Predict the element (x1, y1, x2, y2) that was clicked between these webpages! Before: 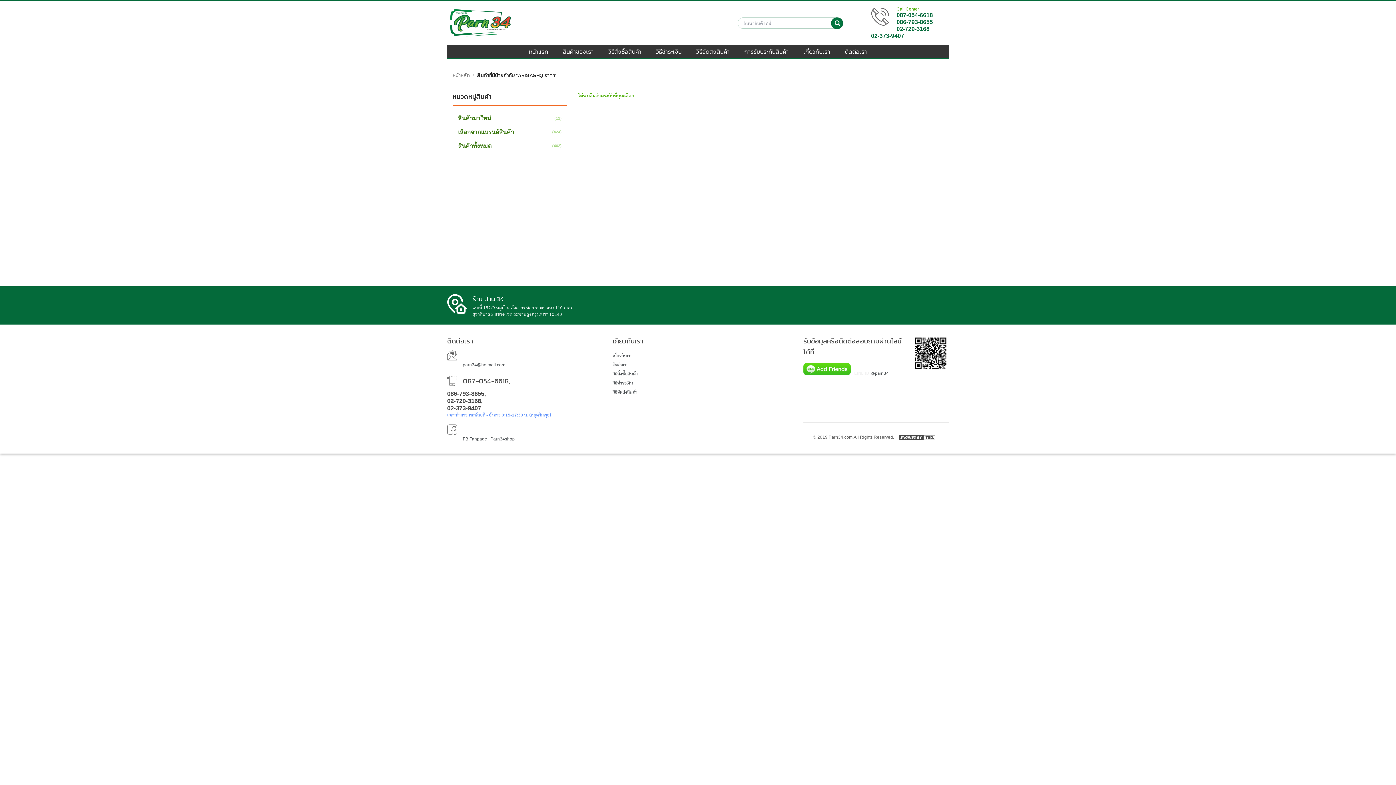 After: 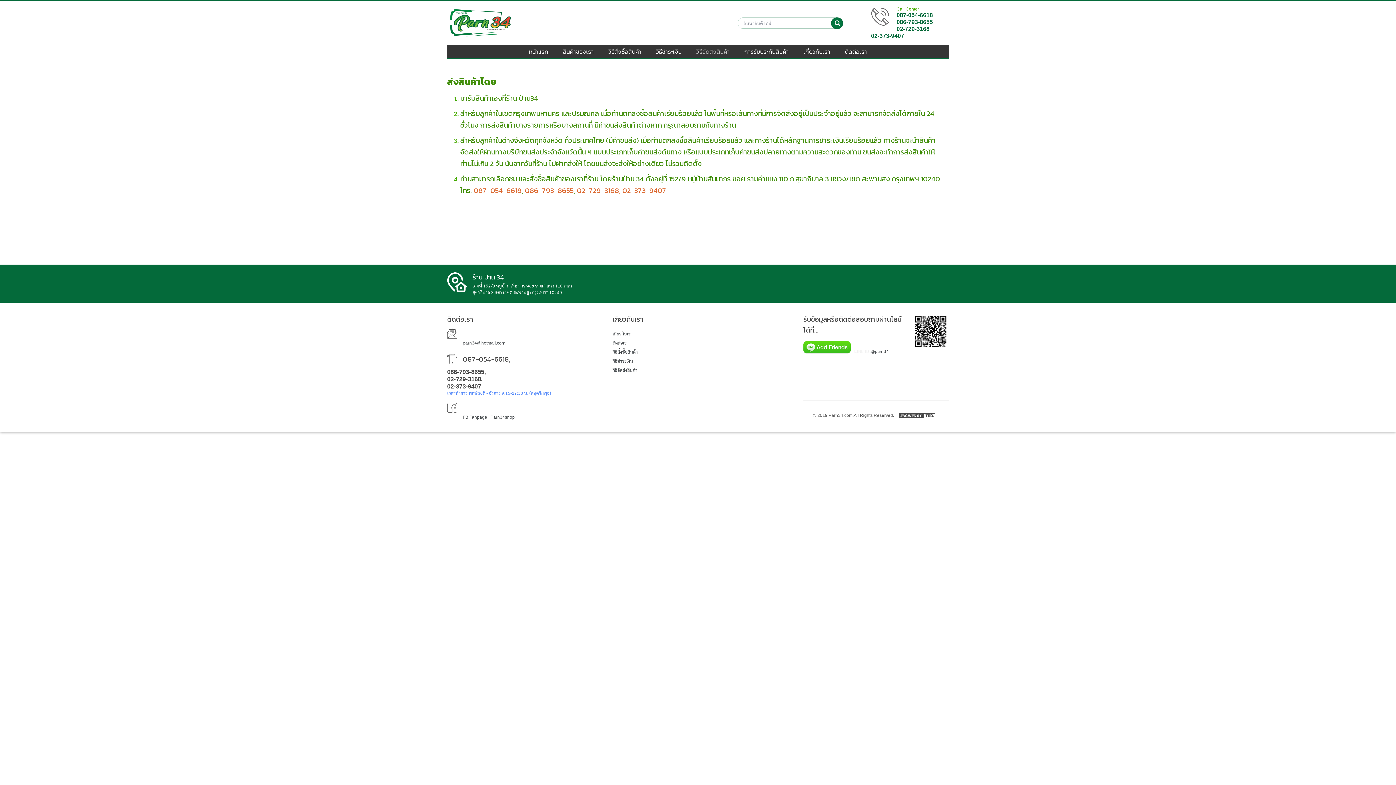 Action: label: วิธีจัดส่งสินค้า bbox: (696, 44, 729, 58)